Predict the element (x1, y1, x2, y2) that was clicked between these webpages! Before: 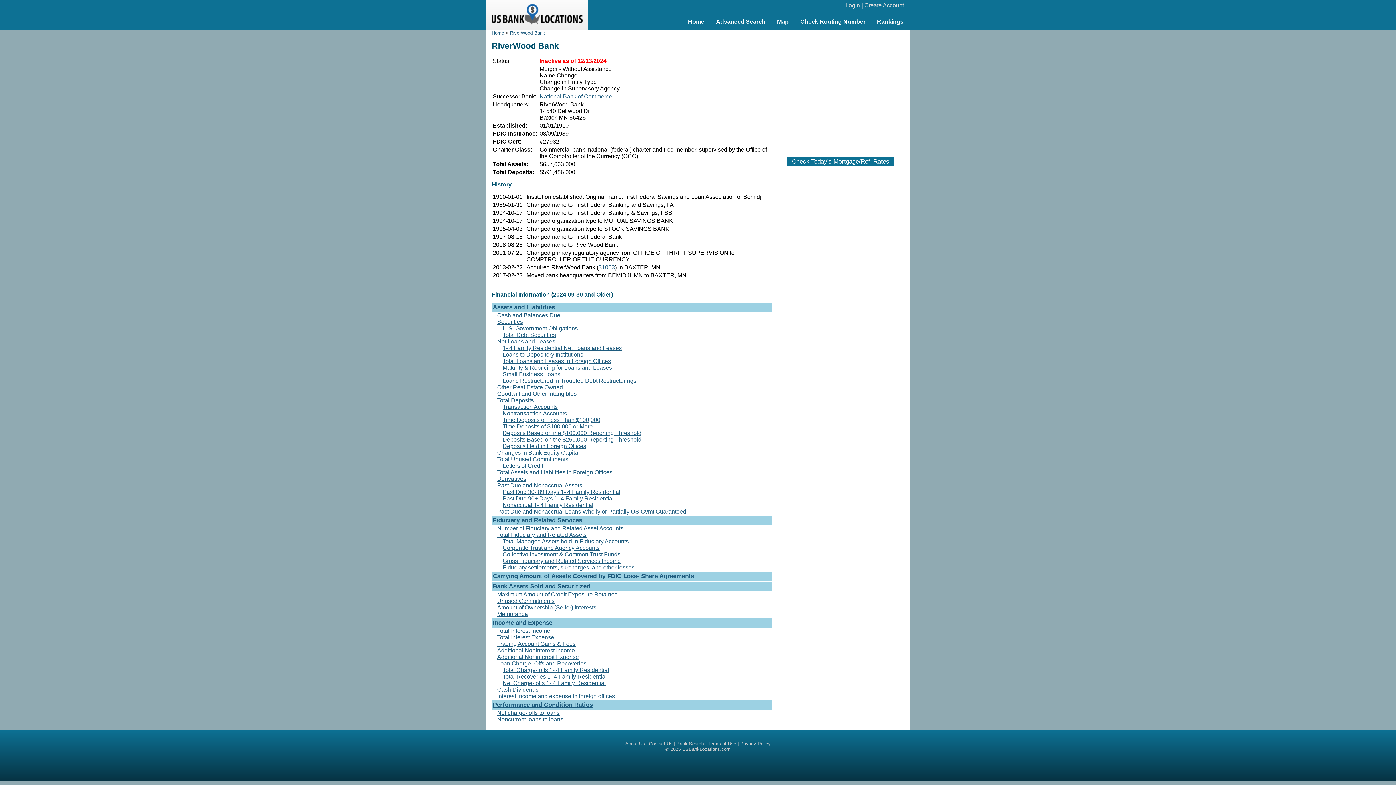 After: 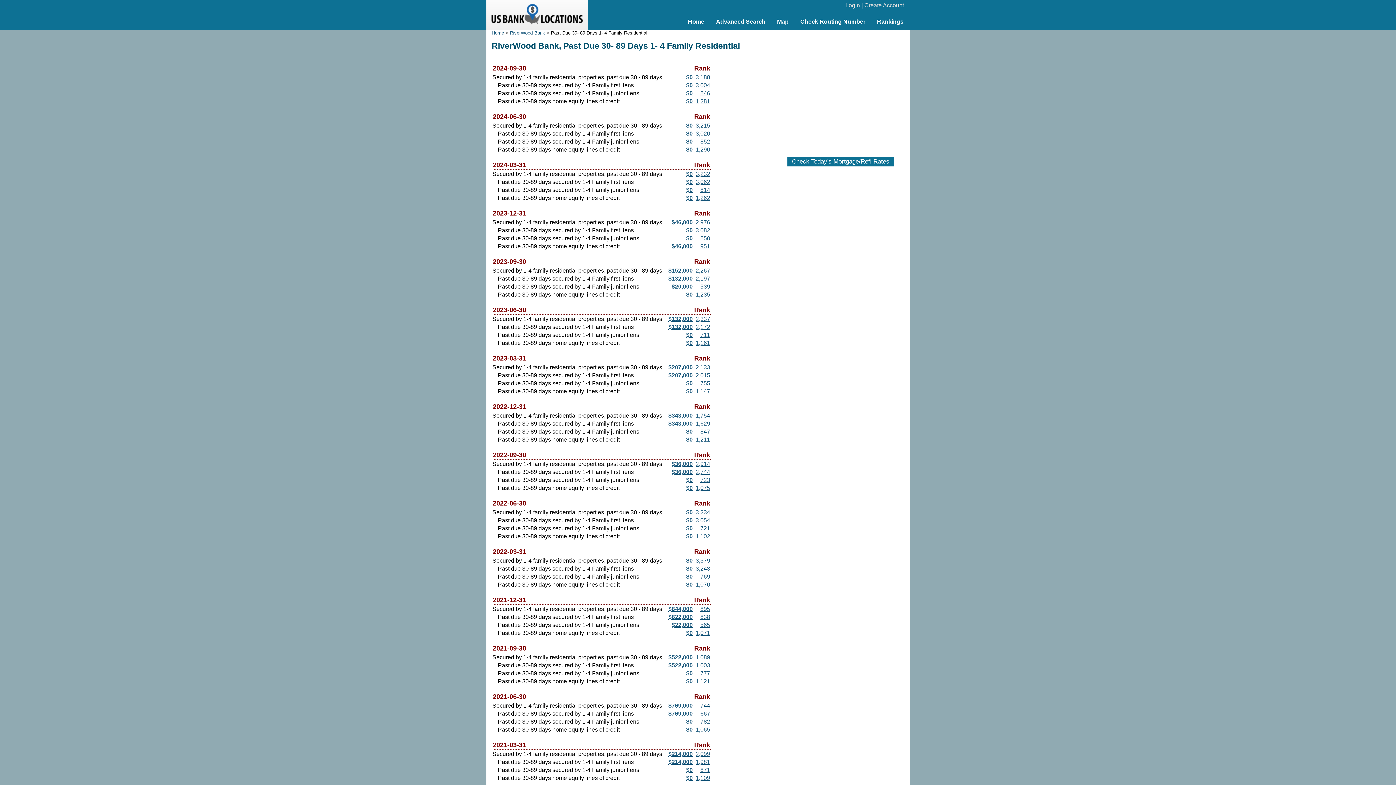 Action: label: Past Due 30- 89 Days 1- 4 Family Residential bbox: (502, 489, 620, 495)